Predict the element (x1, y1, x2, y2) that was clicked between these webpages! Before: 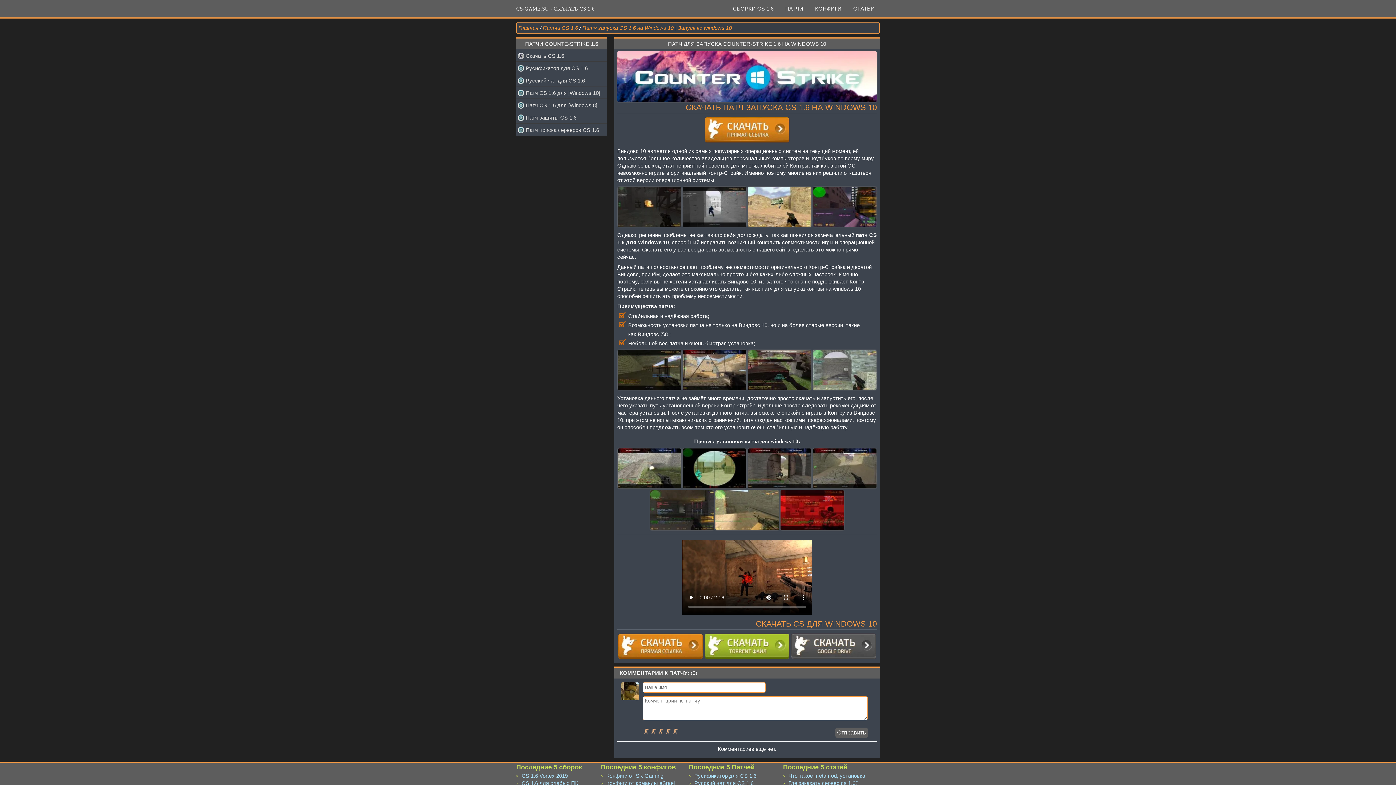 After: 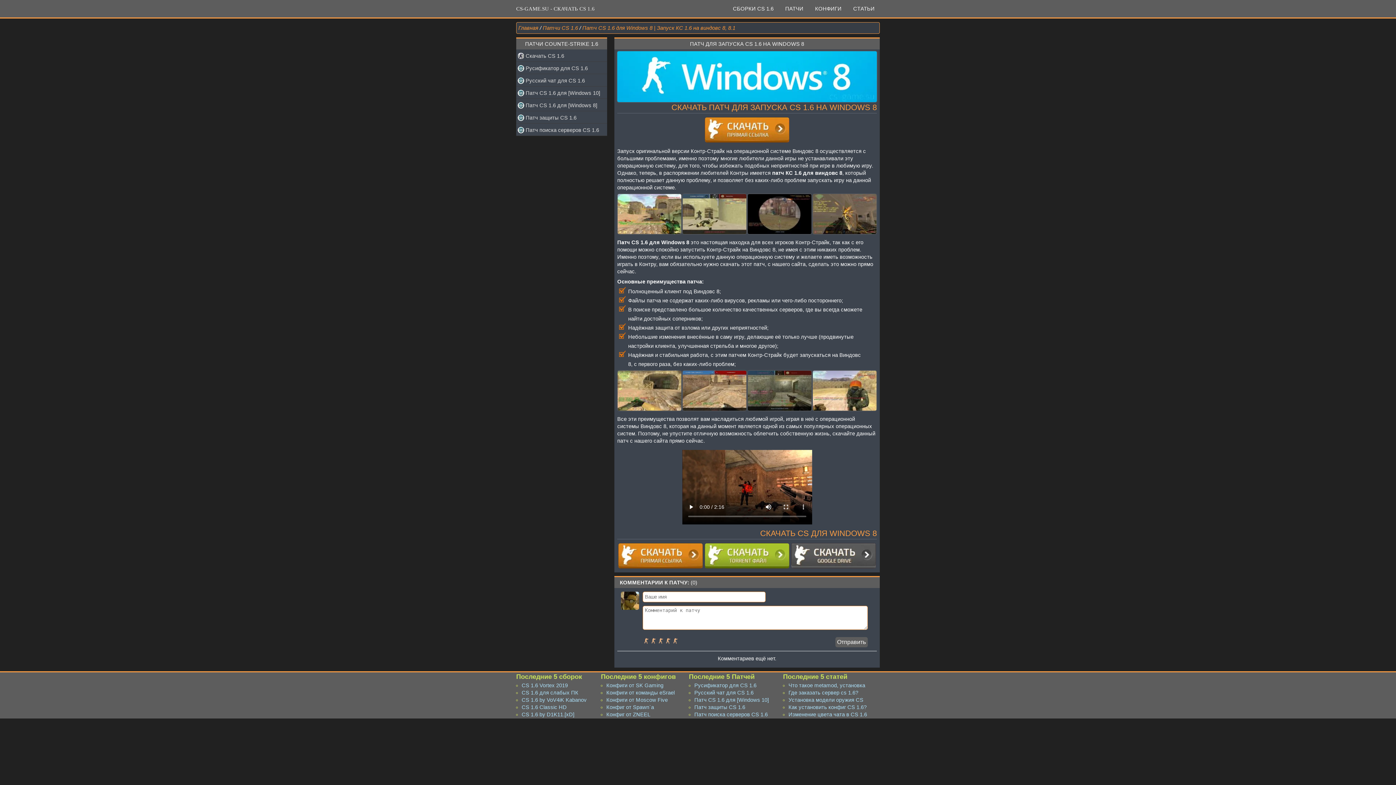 Action: label: Патч CS 1.6 для [Windows 8] bbox: (516, 98, 607, 111)